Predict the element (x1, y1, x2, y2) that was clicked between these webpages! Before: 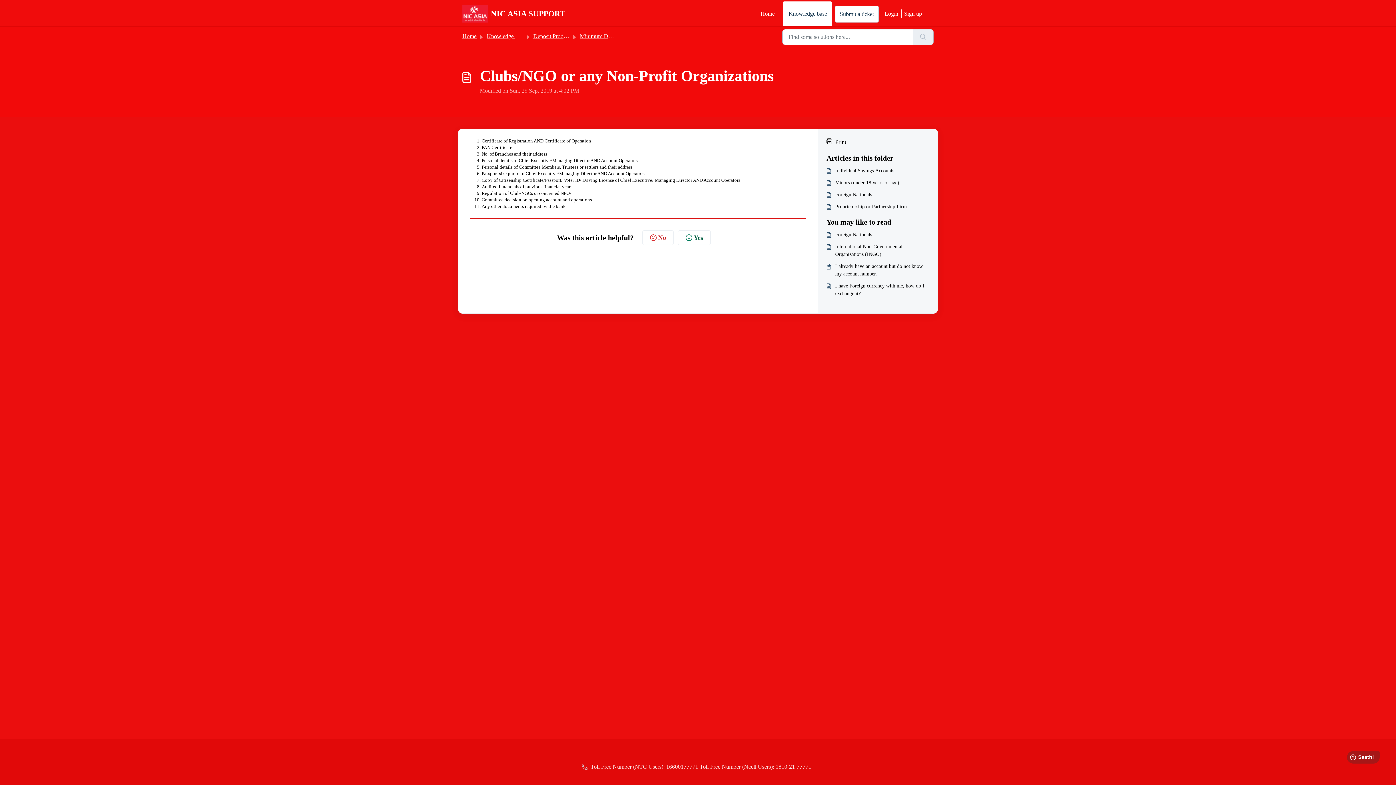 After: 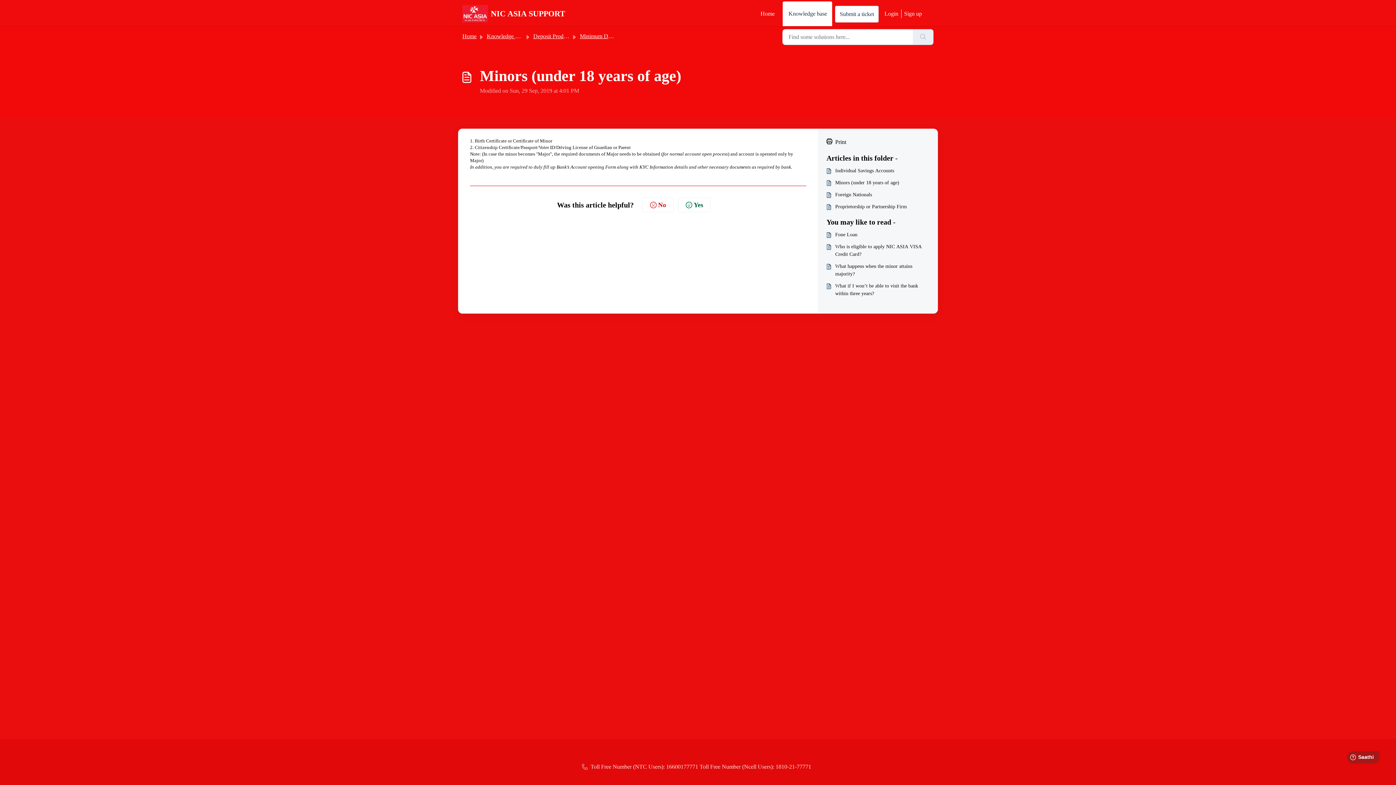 Action: bbox: (826, 178, 929, 186) label: Minors (under 18 years of age)